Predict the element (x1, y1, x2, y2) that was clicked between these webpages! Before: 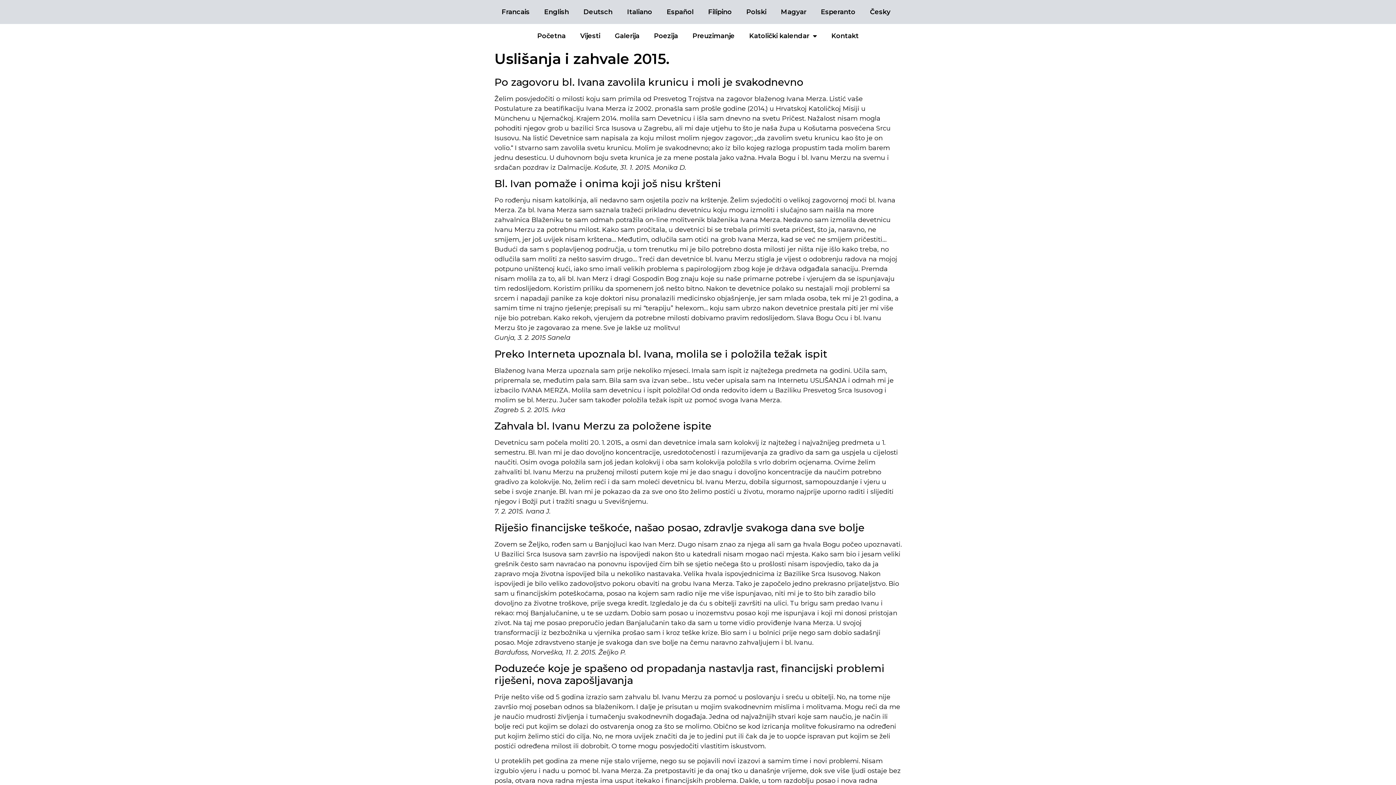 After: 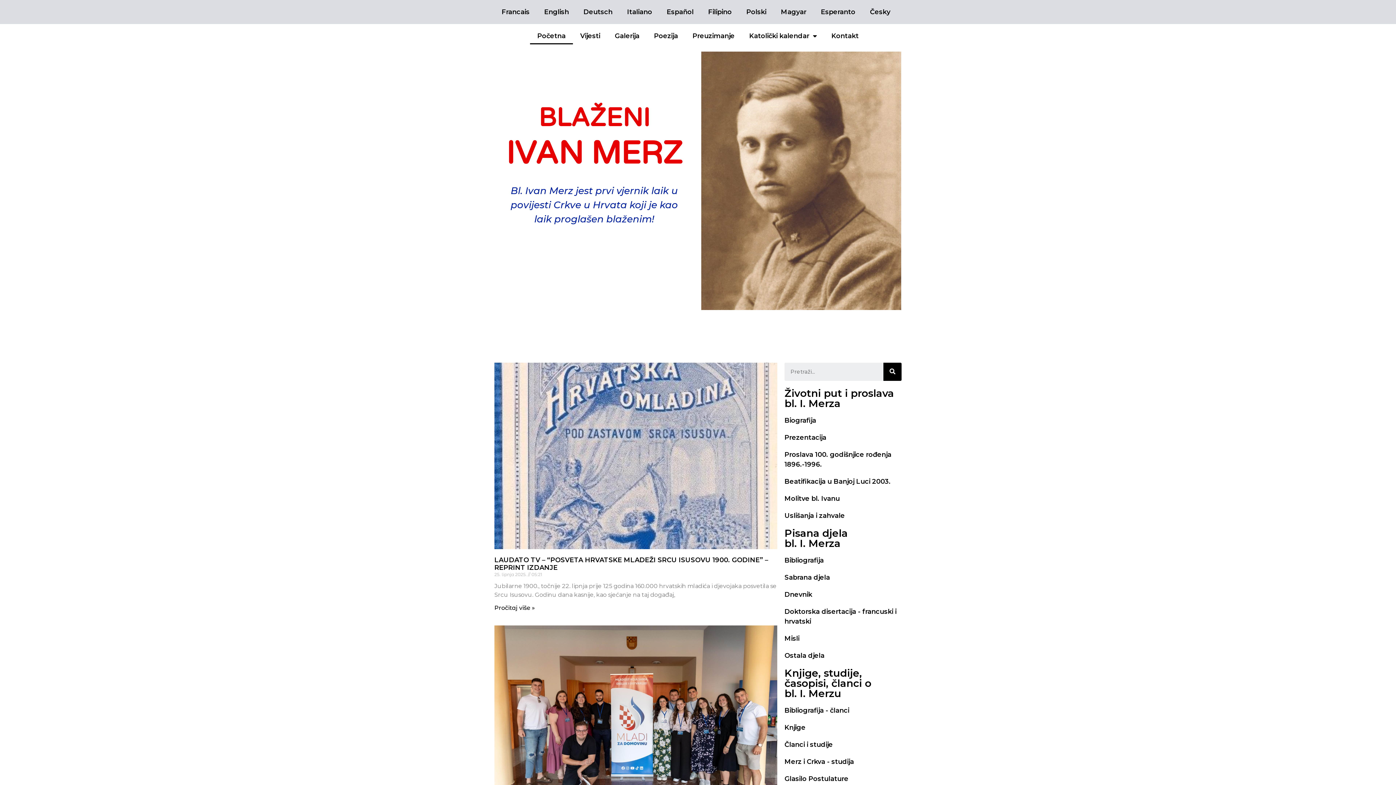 Action: label: Početna bbox: (530, 27, 573, 44)